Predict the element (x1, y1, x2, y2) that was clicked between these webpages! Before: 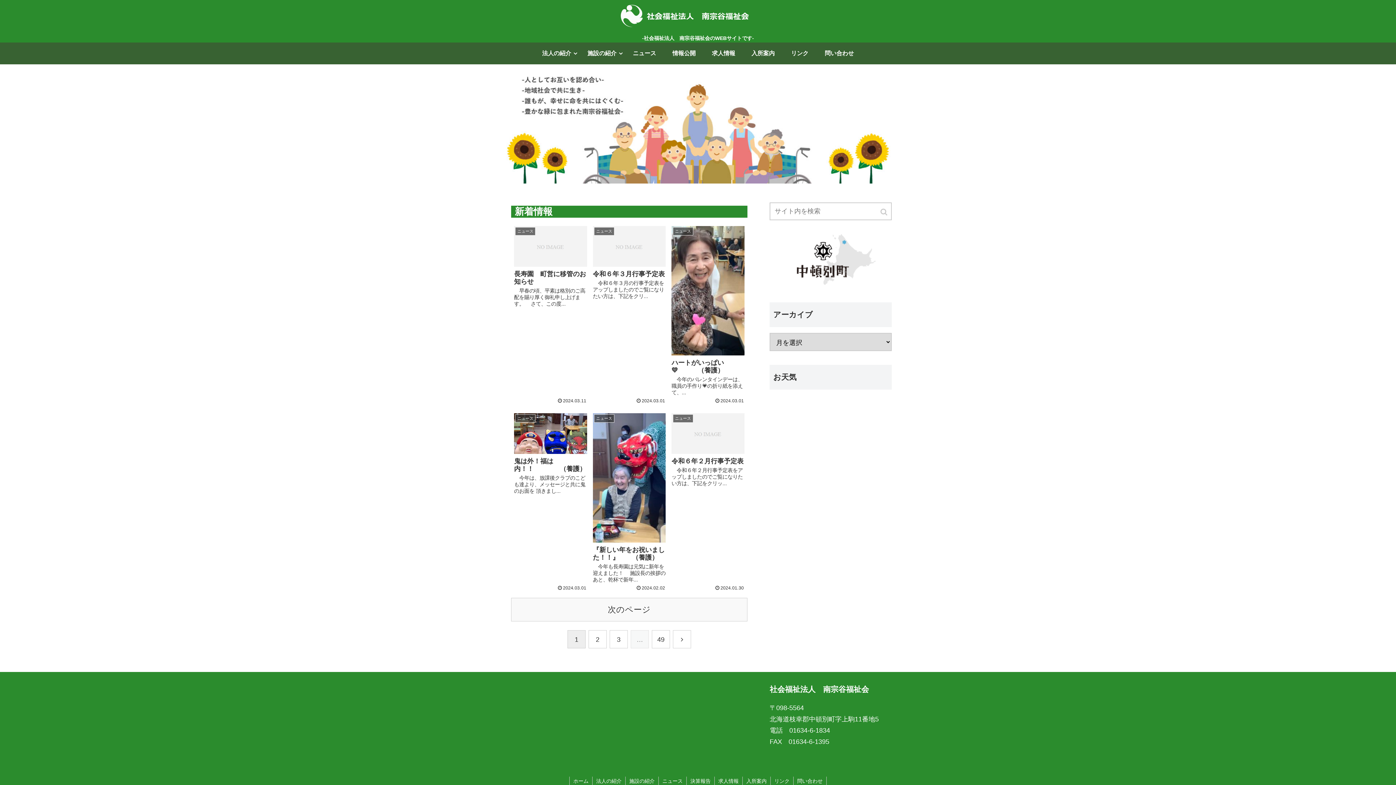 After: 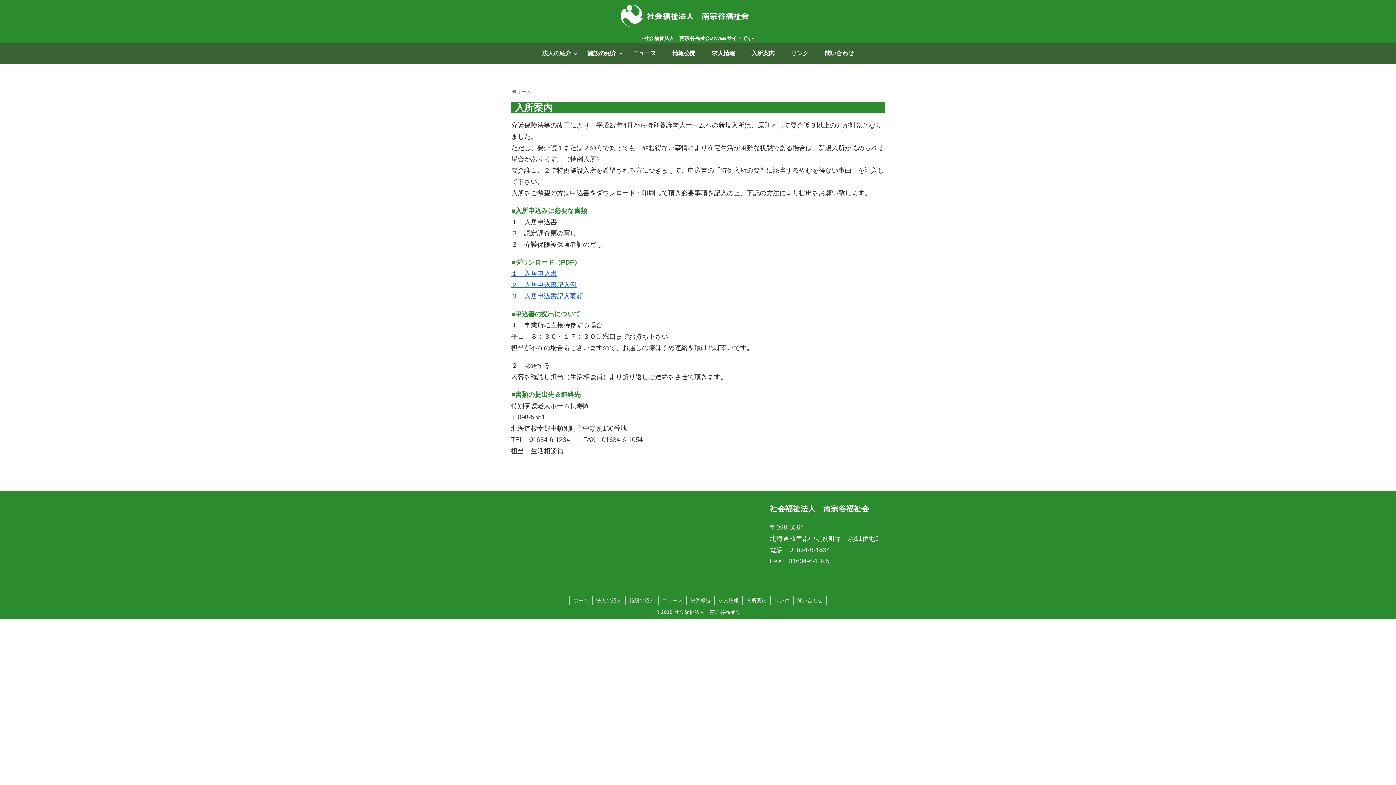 Action: label: 入所案内 bbox: (742, 776, 770, 785)